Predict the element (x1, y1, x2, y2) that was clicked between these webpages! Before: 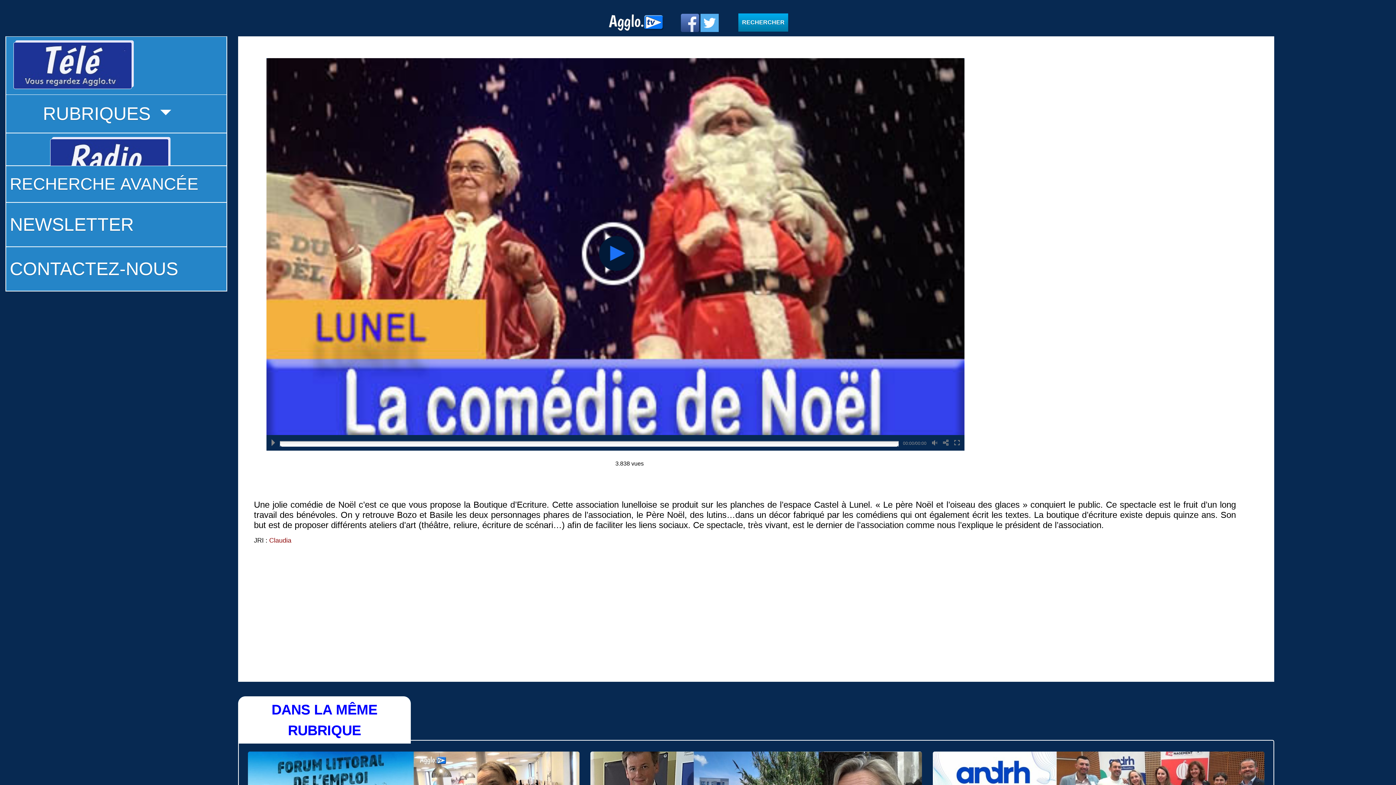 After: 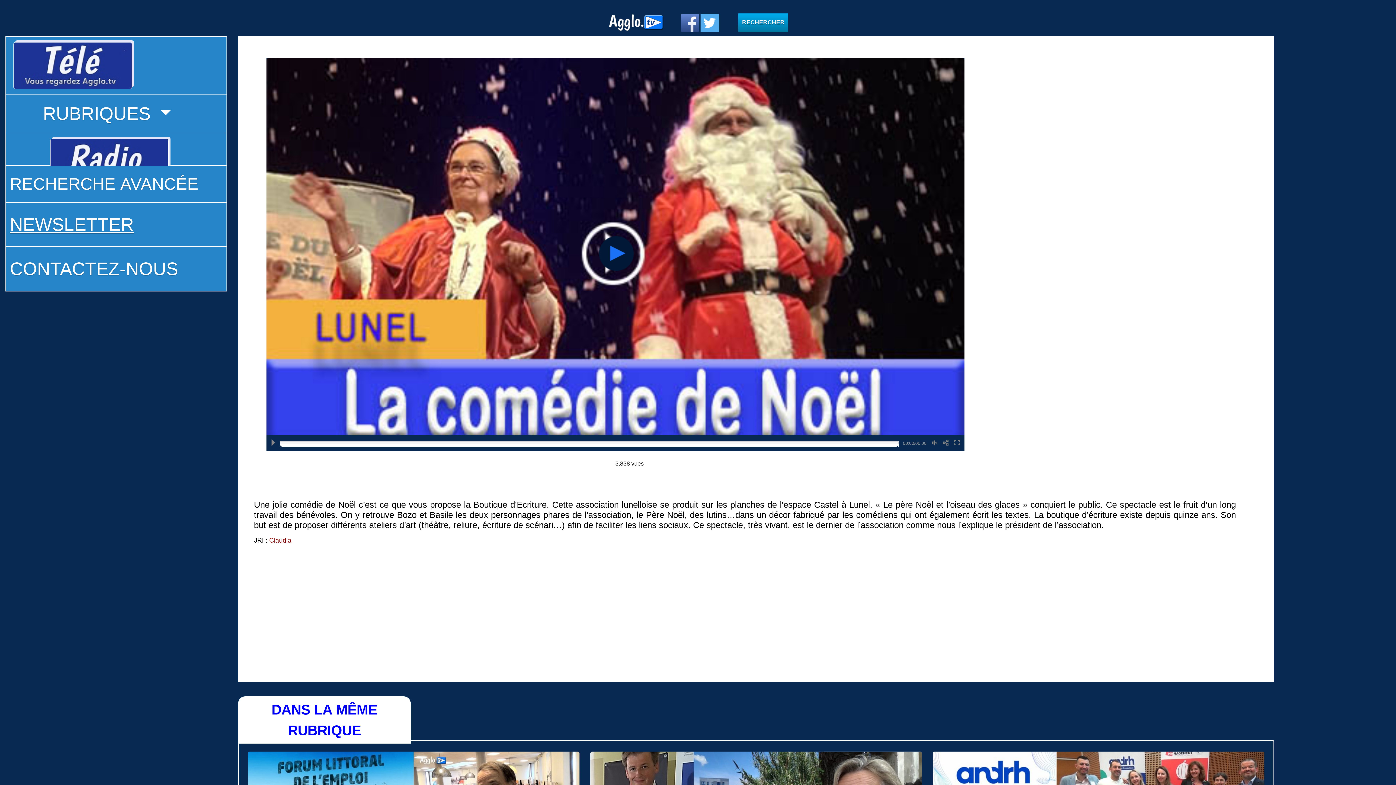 Action: bbox: (6, 204, 137, 244) label: NEWSLETTER